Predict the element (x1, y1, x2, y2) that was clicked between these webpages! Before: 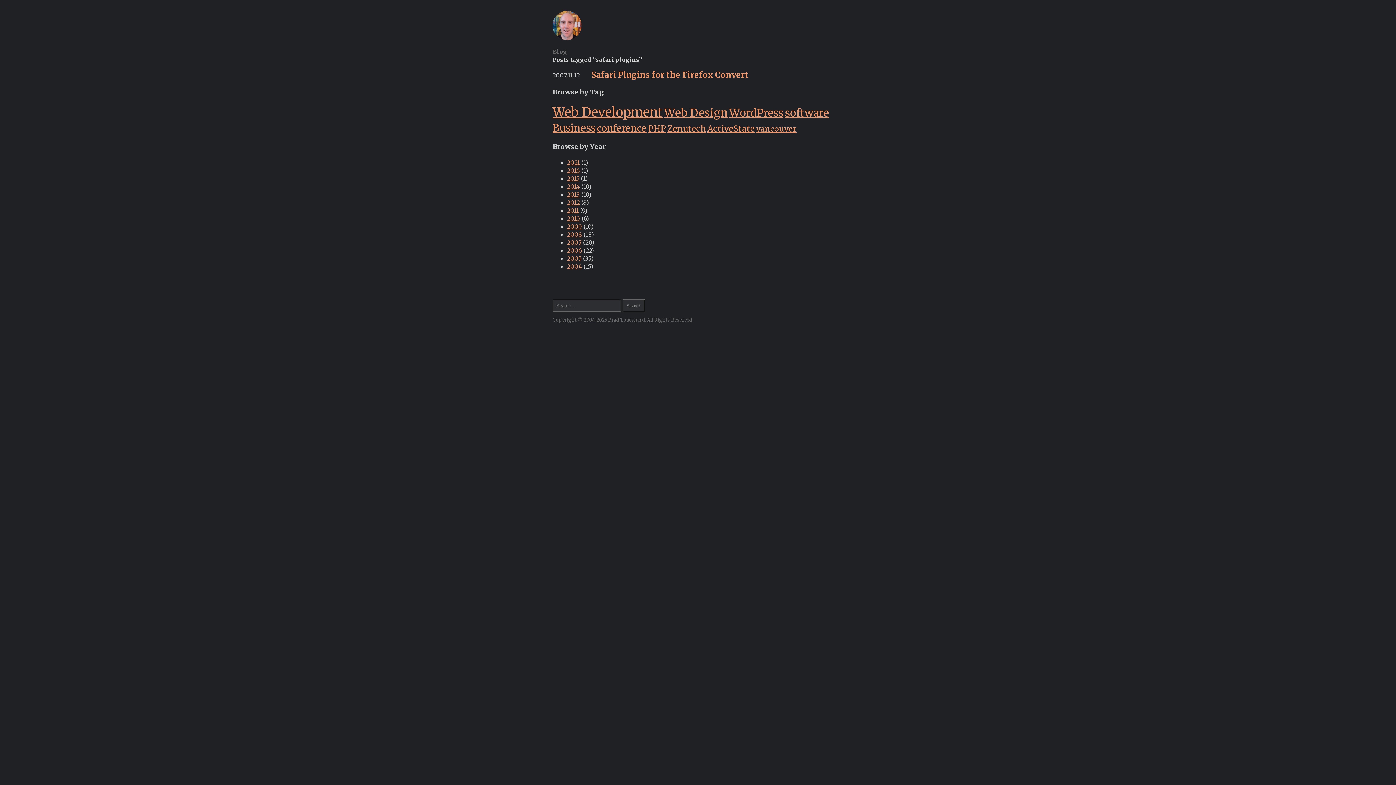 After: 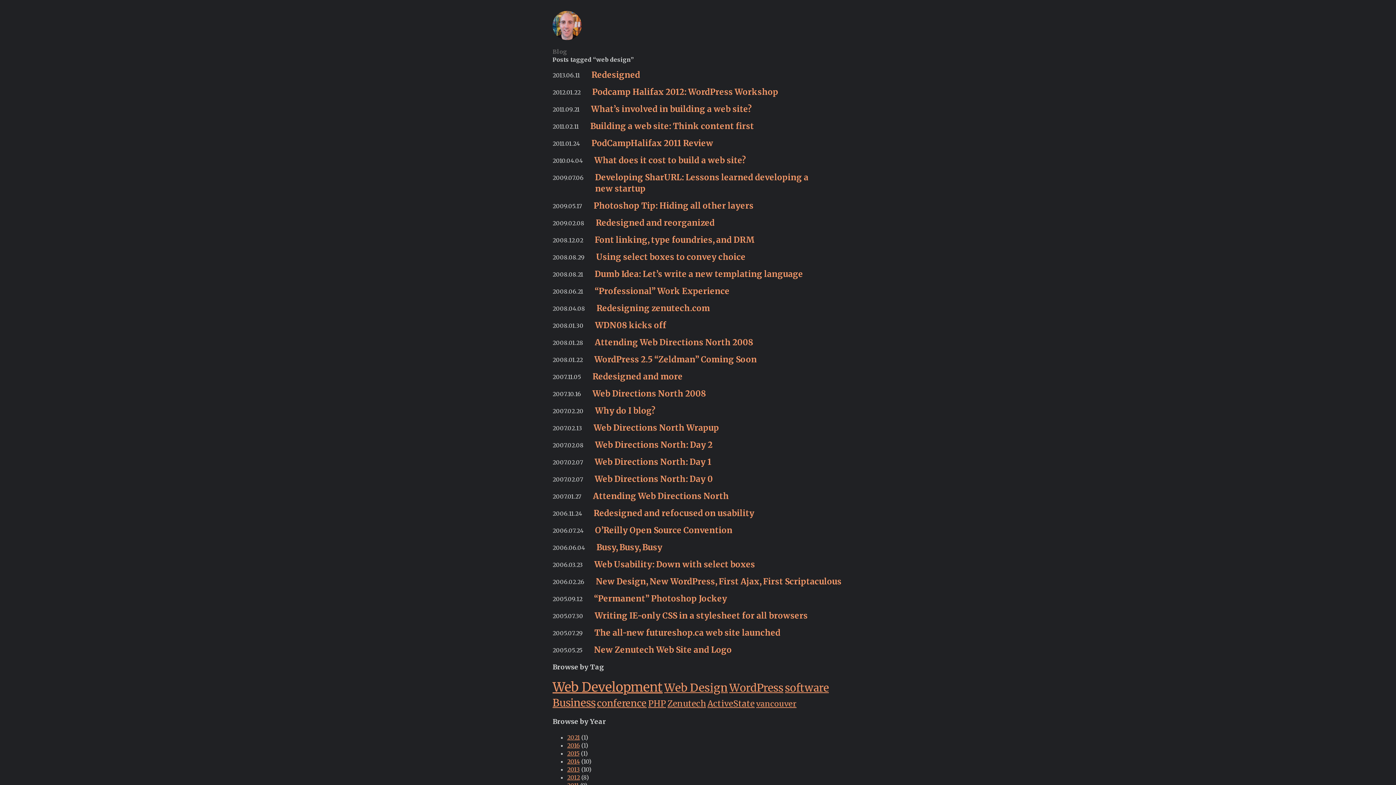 Action: label: Web Design (34 items) bbox: (664, 106, 728, 119)